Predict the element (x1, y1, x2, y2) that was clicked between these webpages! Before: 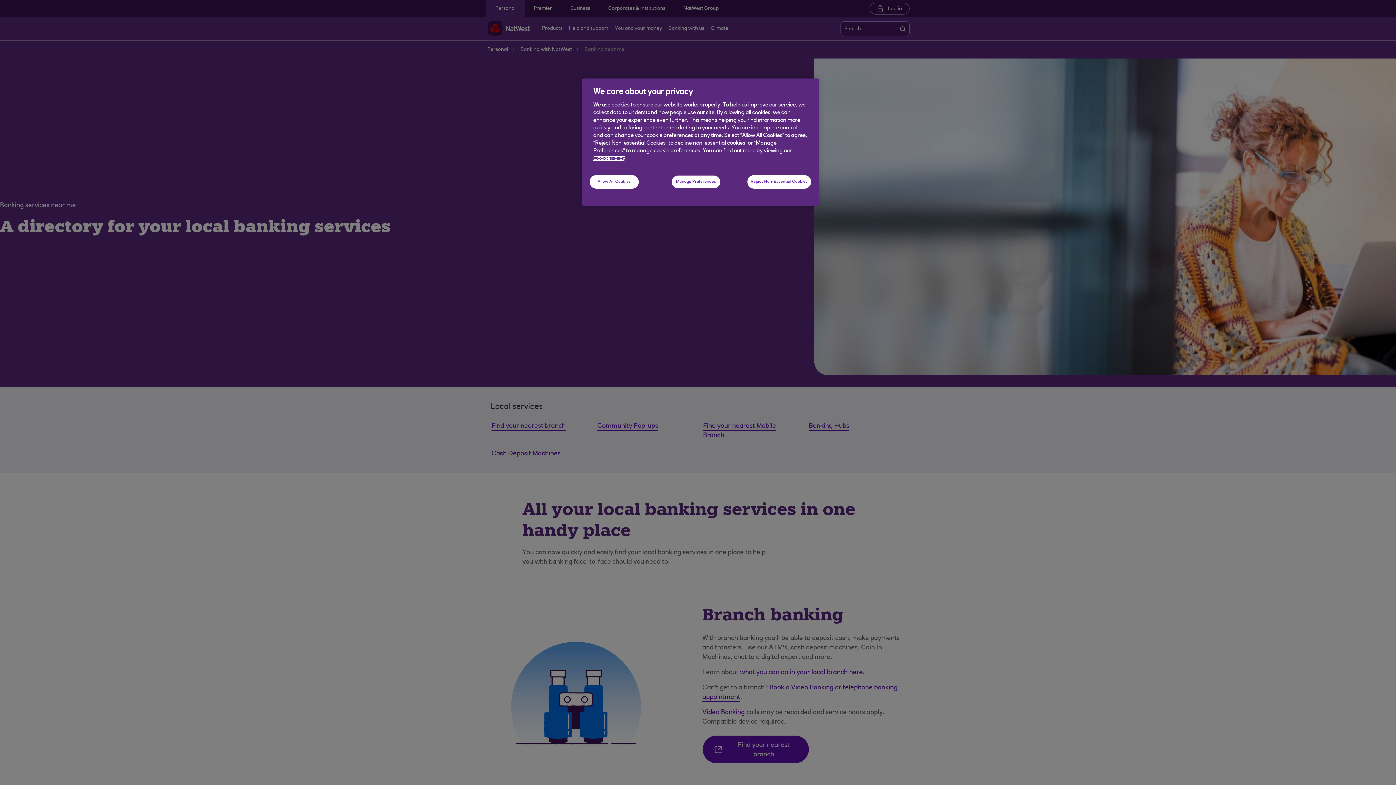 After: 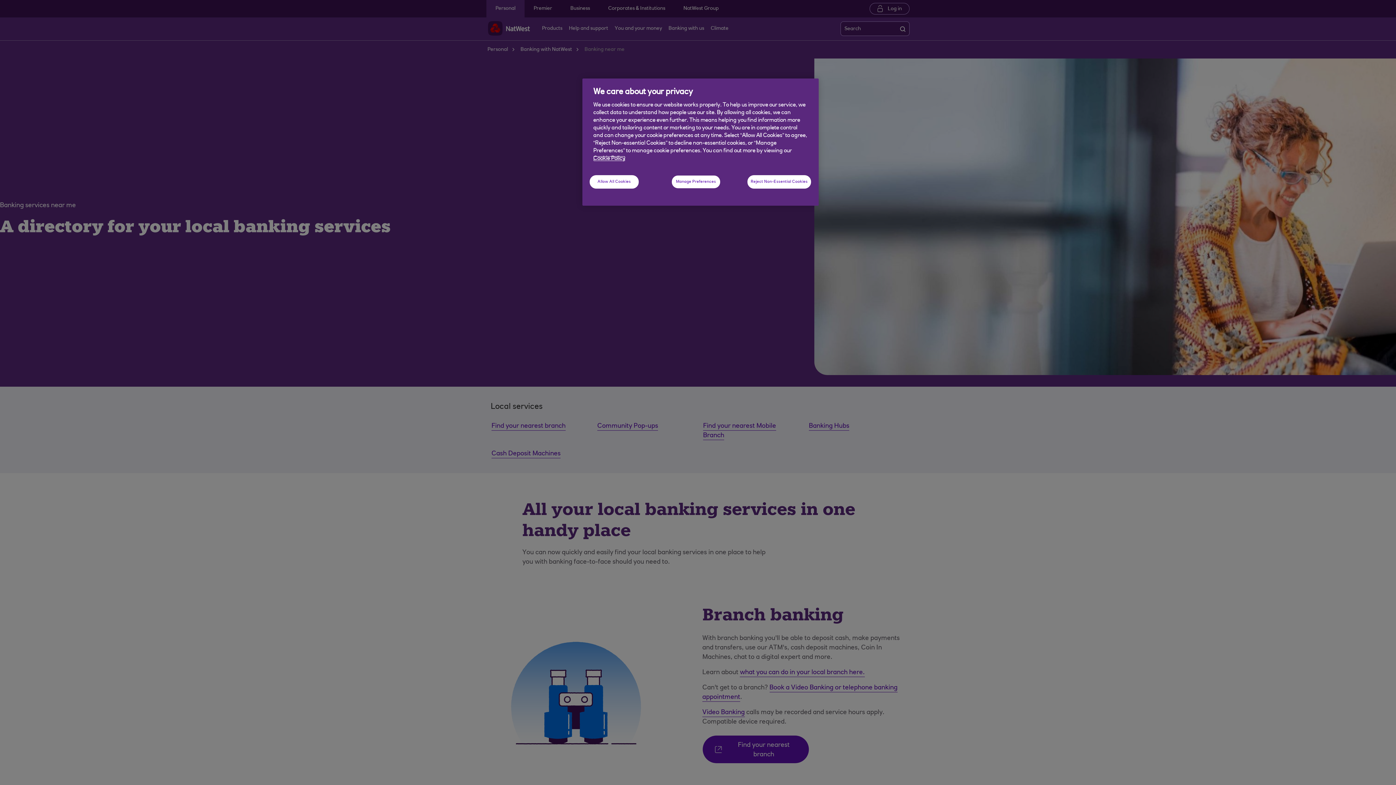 Action: label: More information about your privacy, opens in a new tab bbox: (593, 156, 625, 161)